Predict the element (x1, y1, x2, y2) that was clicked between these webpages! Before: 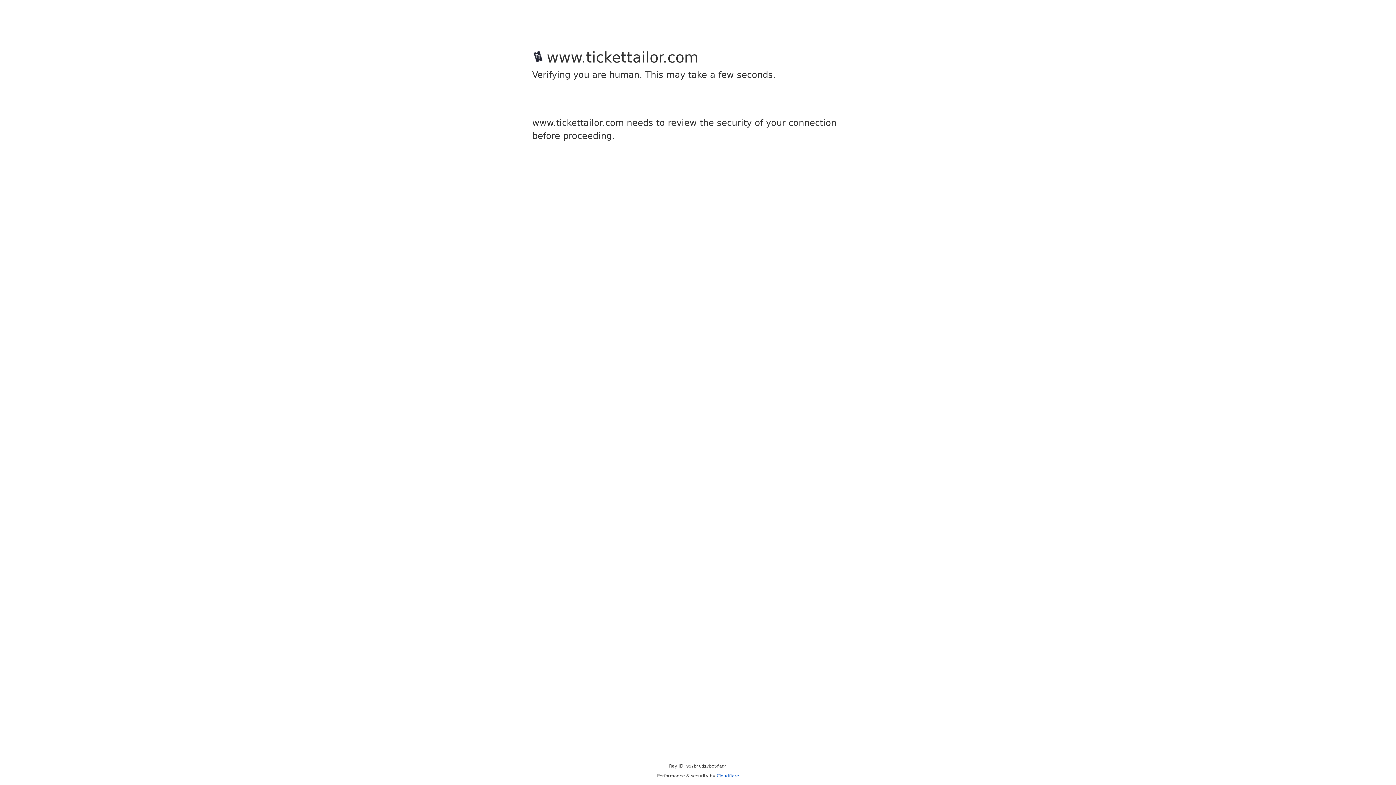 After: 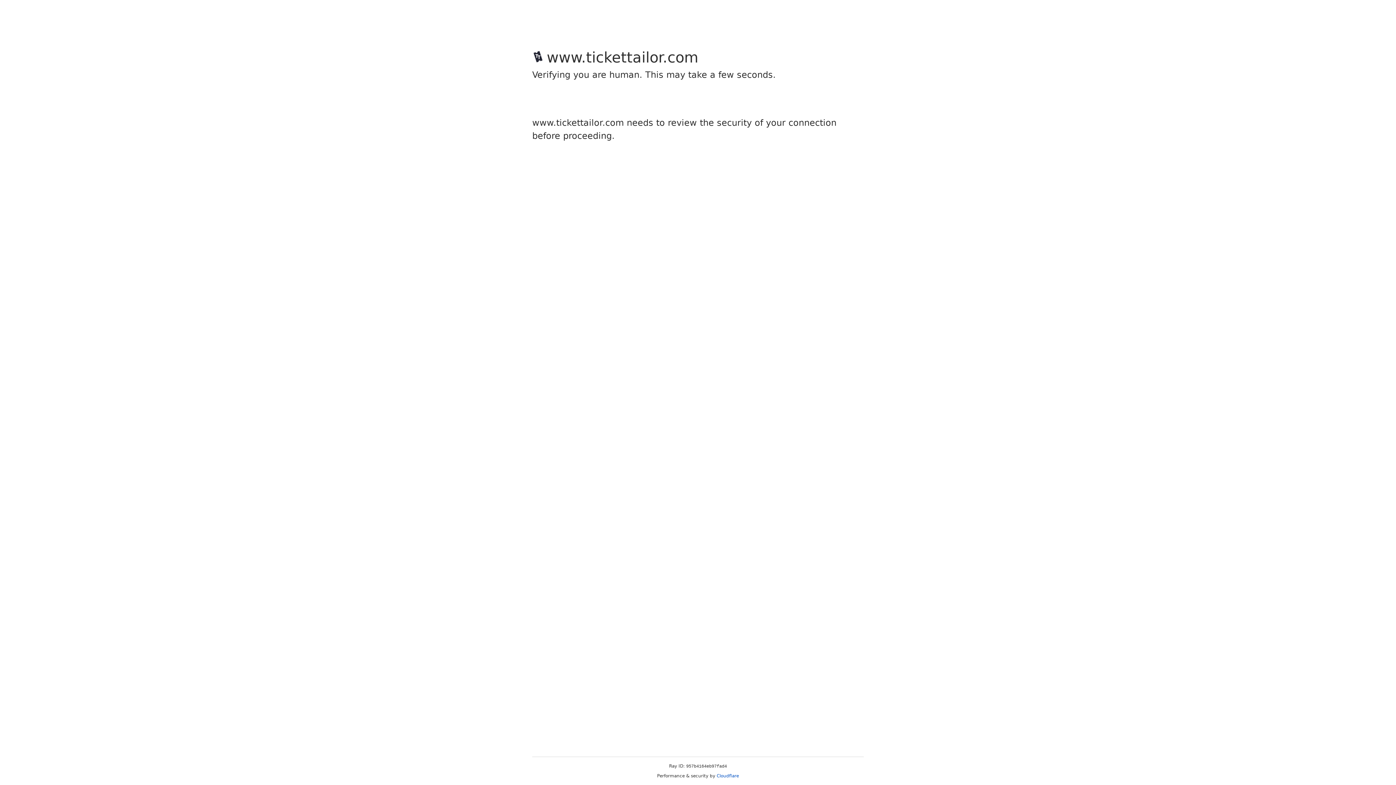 Action: bbox: (716, 773, 739, 778) label: Cloudflare